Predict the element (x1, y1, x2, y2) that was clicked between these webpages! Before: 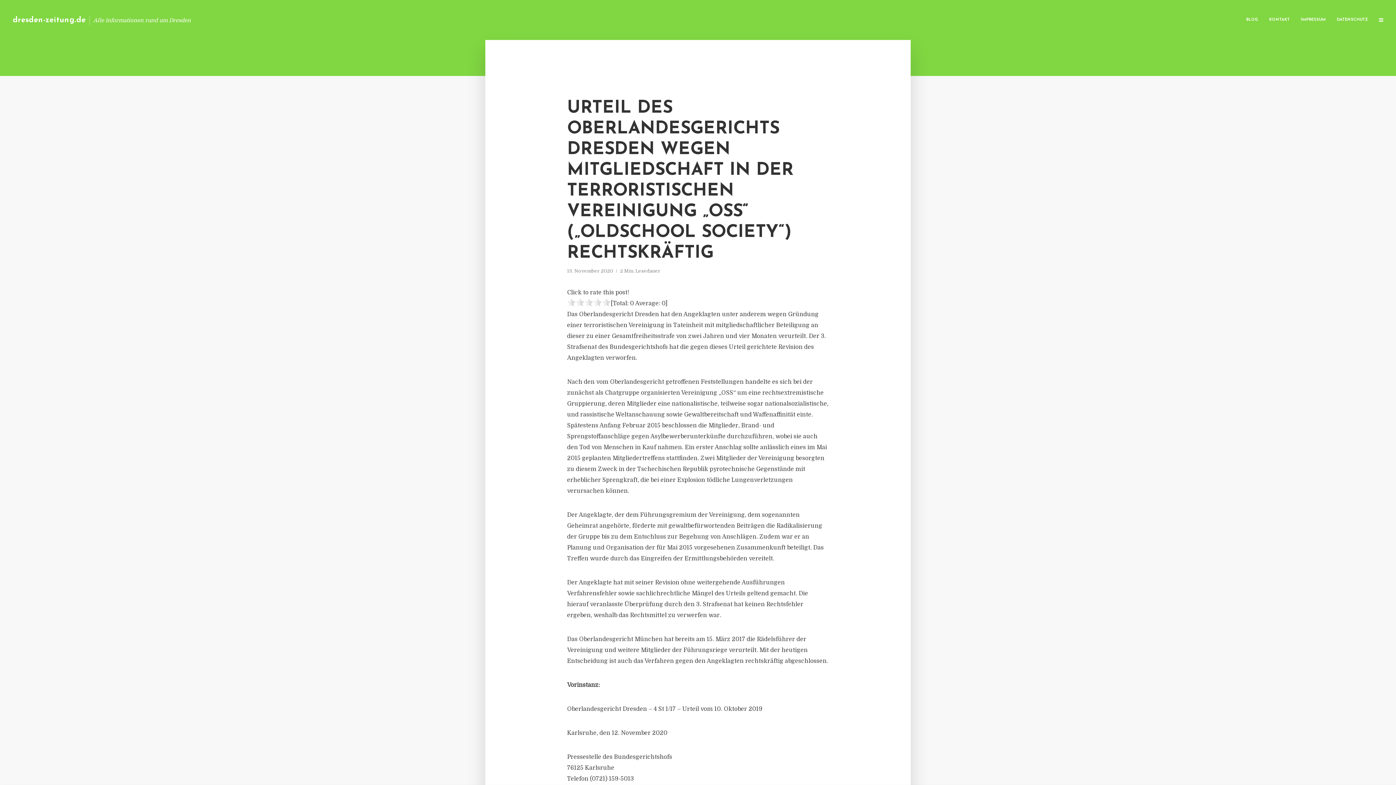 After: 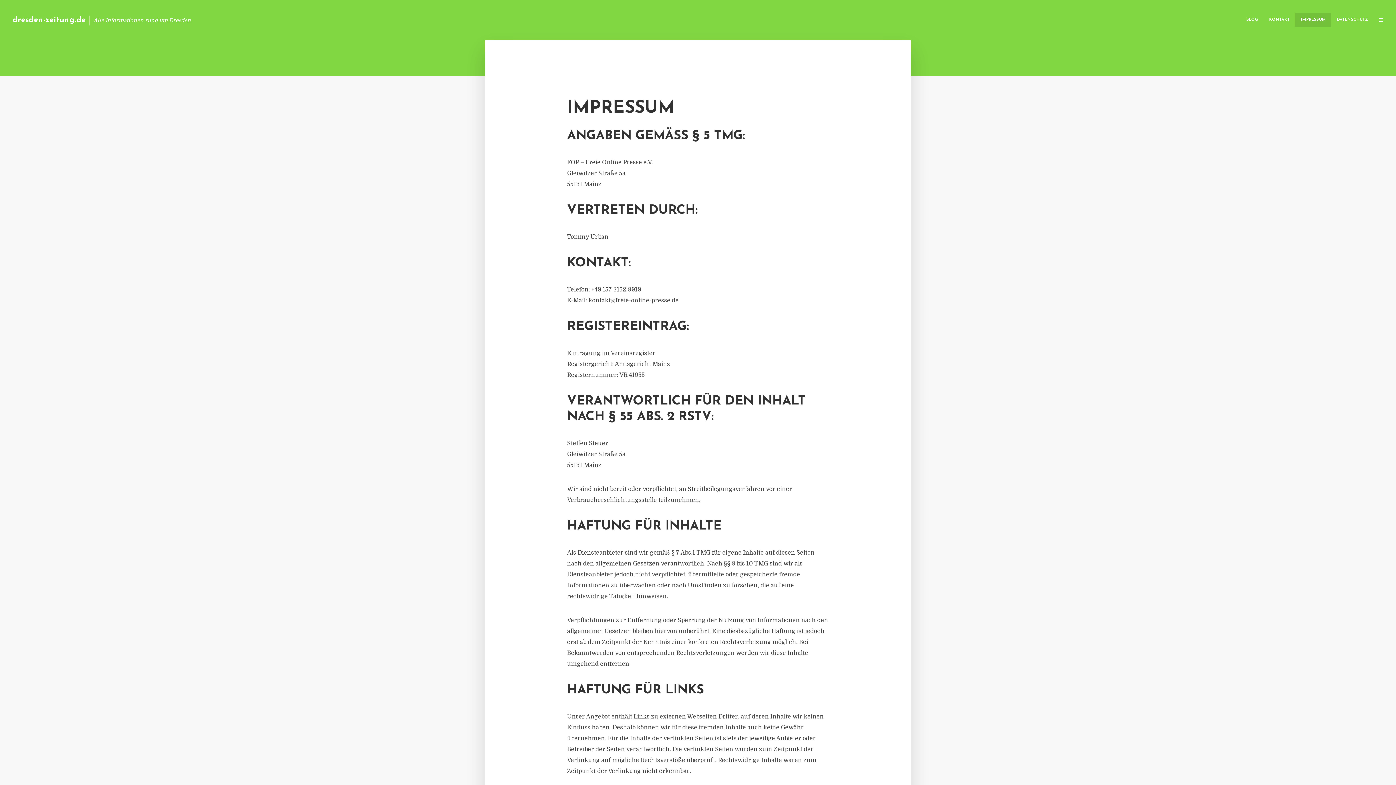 Action: bbox: (1295, 12, 1331, 27) label: IMPRESSUM